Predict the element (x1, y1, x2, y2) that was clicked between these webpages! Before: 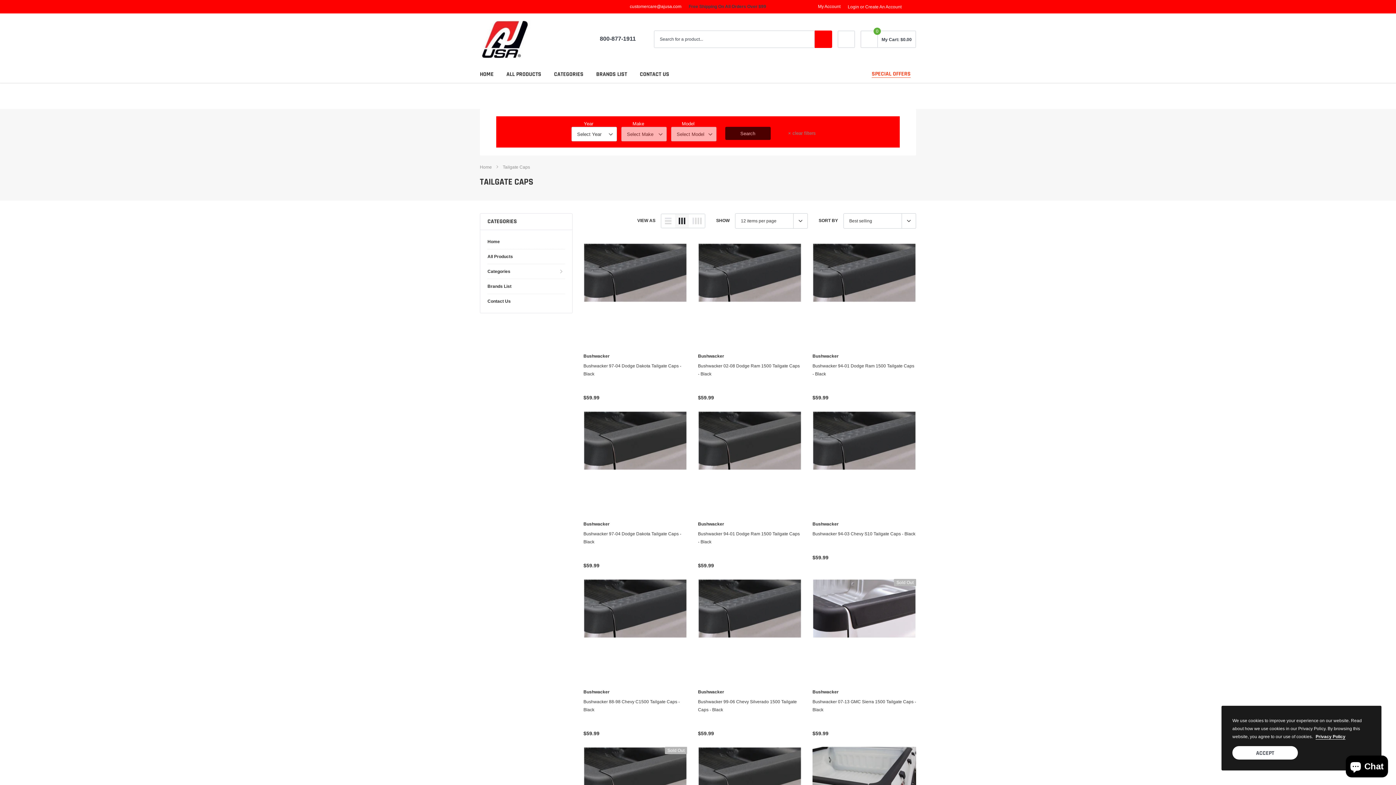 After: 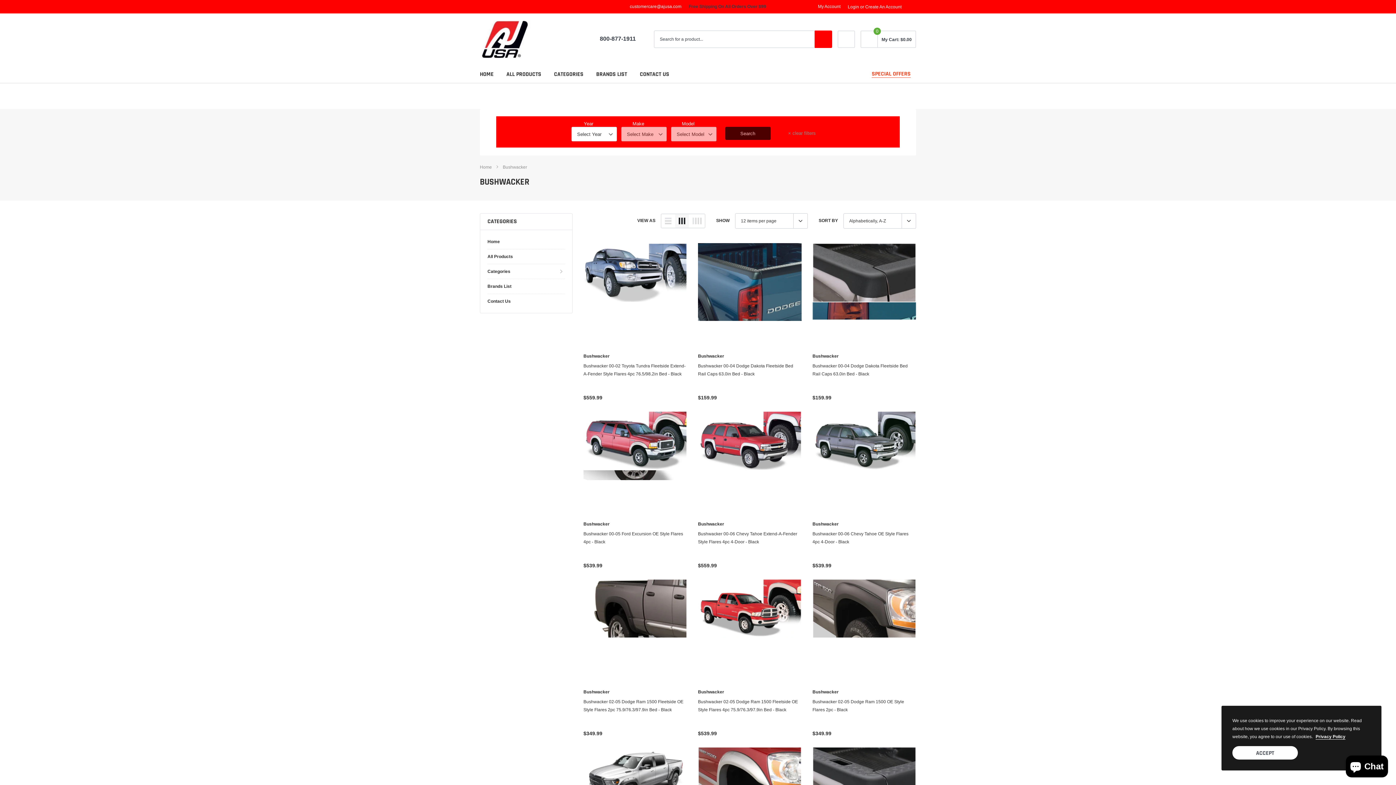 Action: bbox: (583, 690, 609, 694) label: Bushwacker